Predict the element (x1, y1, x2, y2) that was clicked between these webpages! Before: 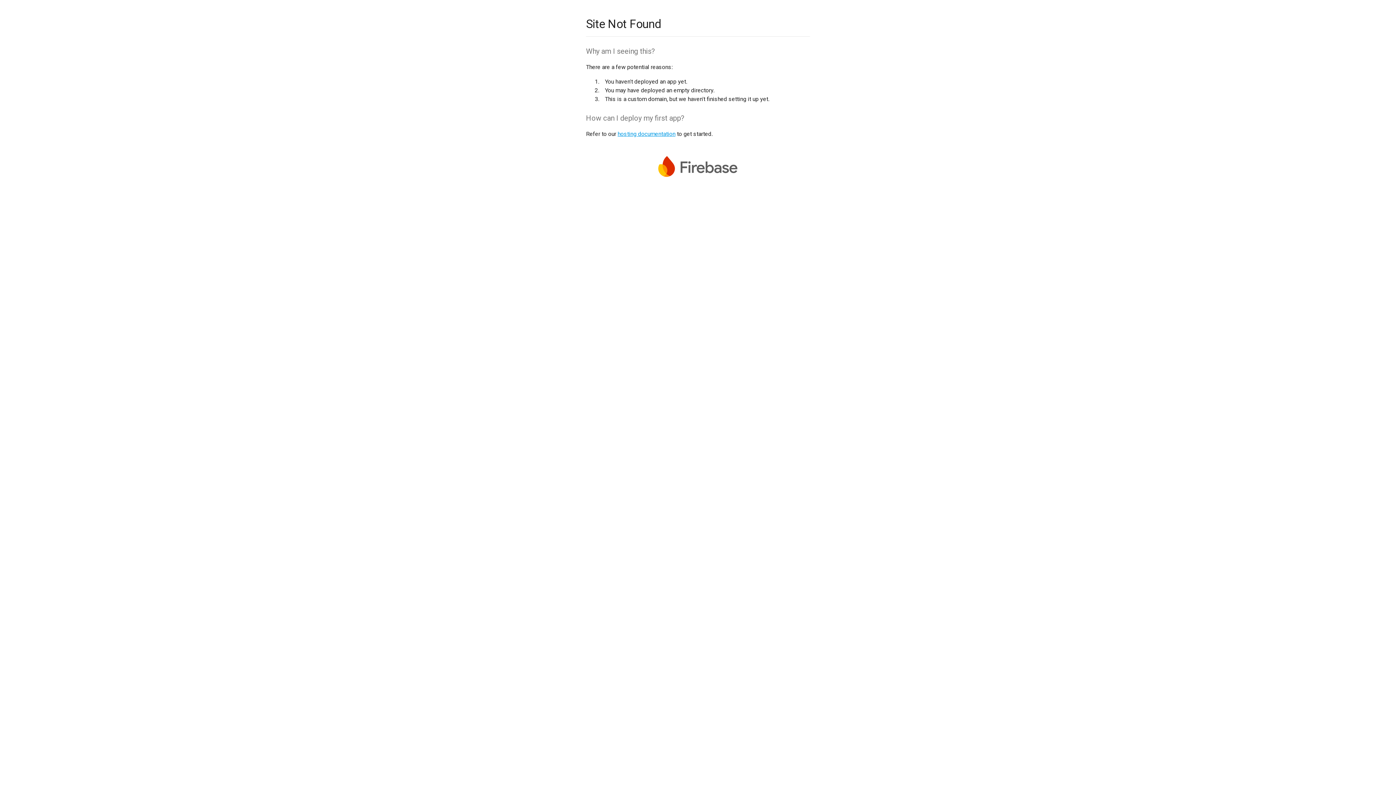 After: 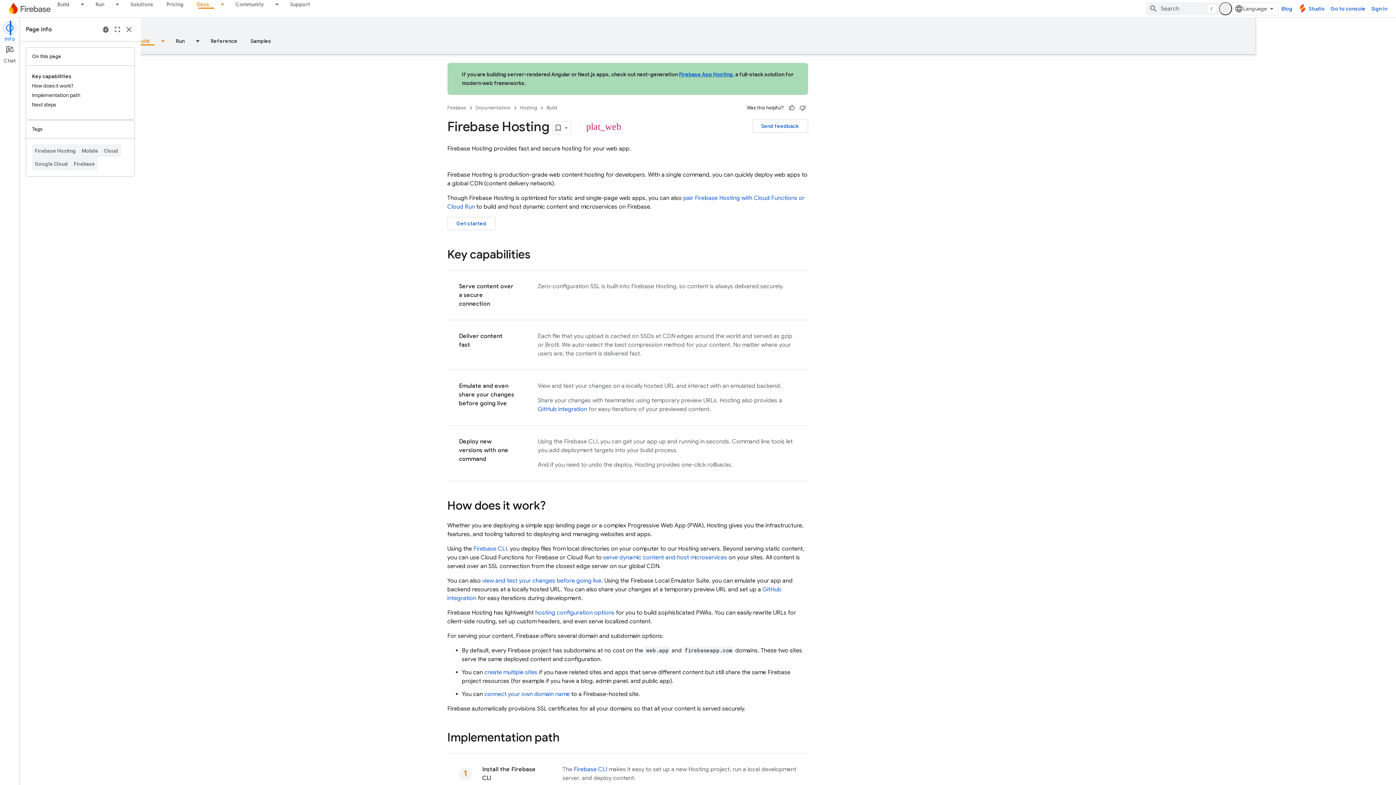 Action: label: hosting documentation bbox: (617, 130, 675, 137)